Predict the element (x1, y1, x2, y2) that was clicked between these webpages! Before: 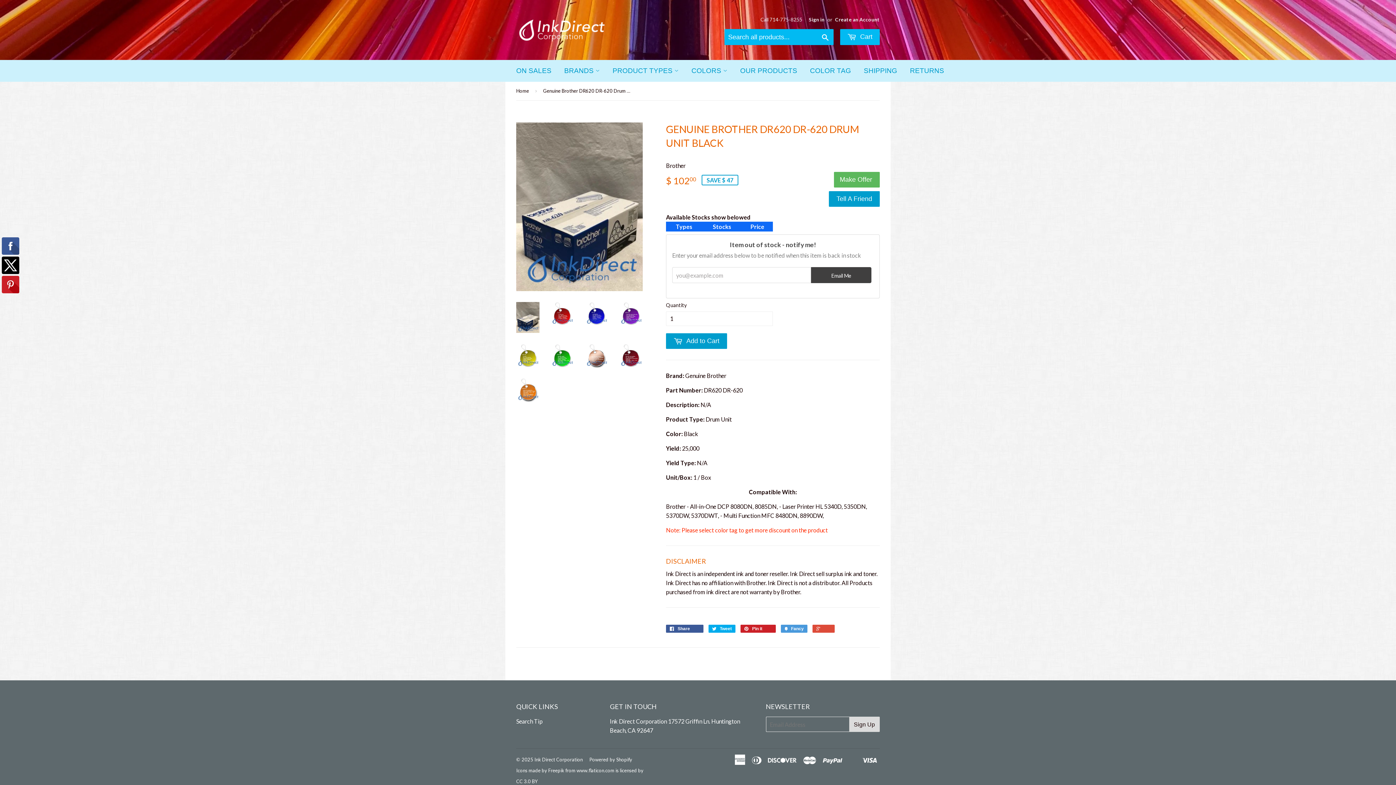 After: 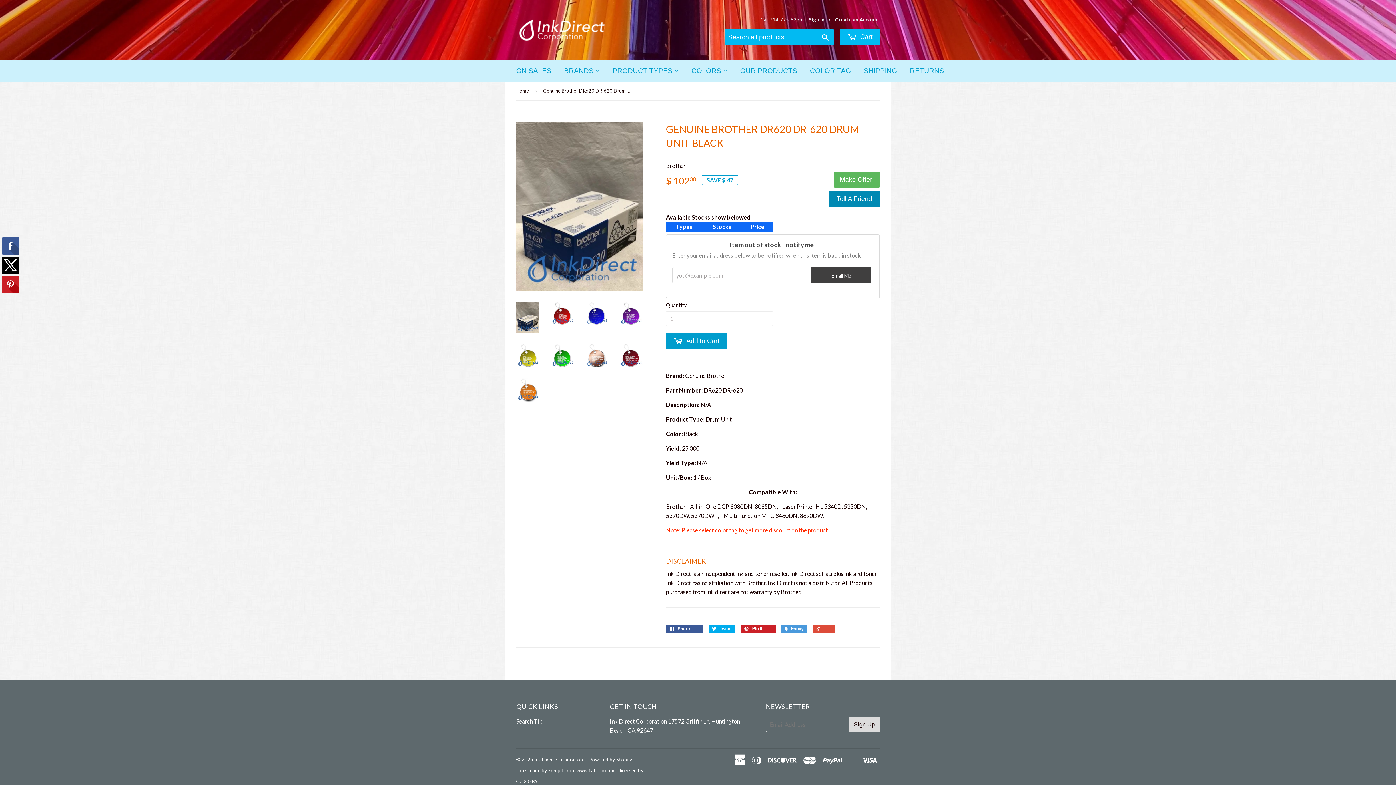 Action: bbox: (829, 191, 880, 206) label: Tell A Friend